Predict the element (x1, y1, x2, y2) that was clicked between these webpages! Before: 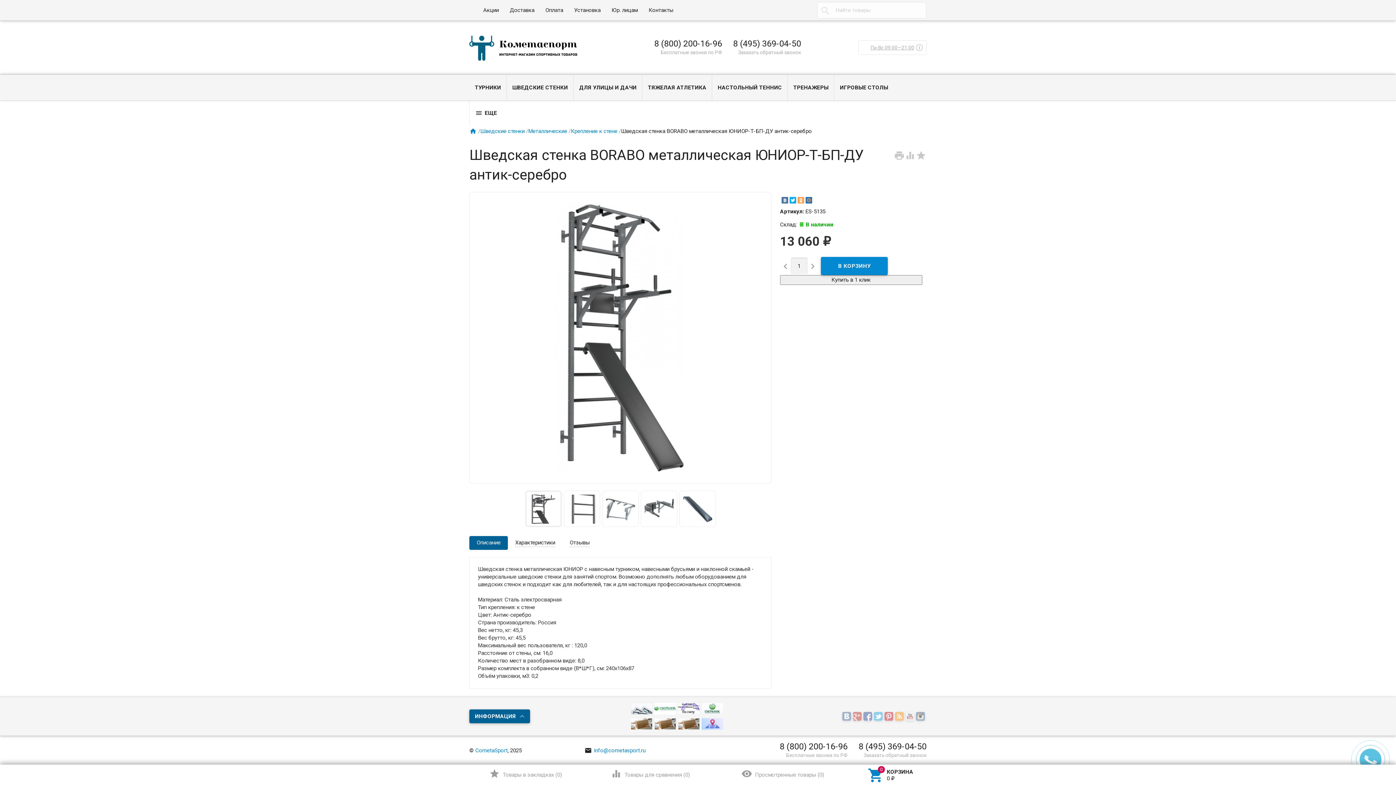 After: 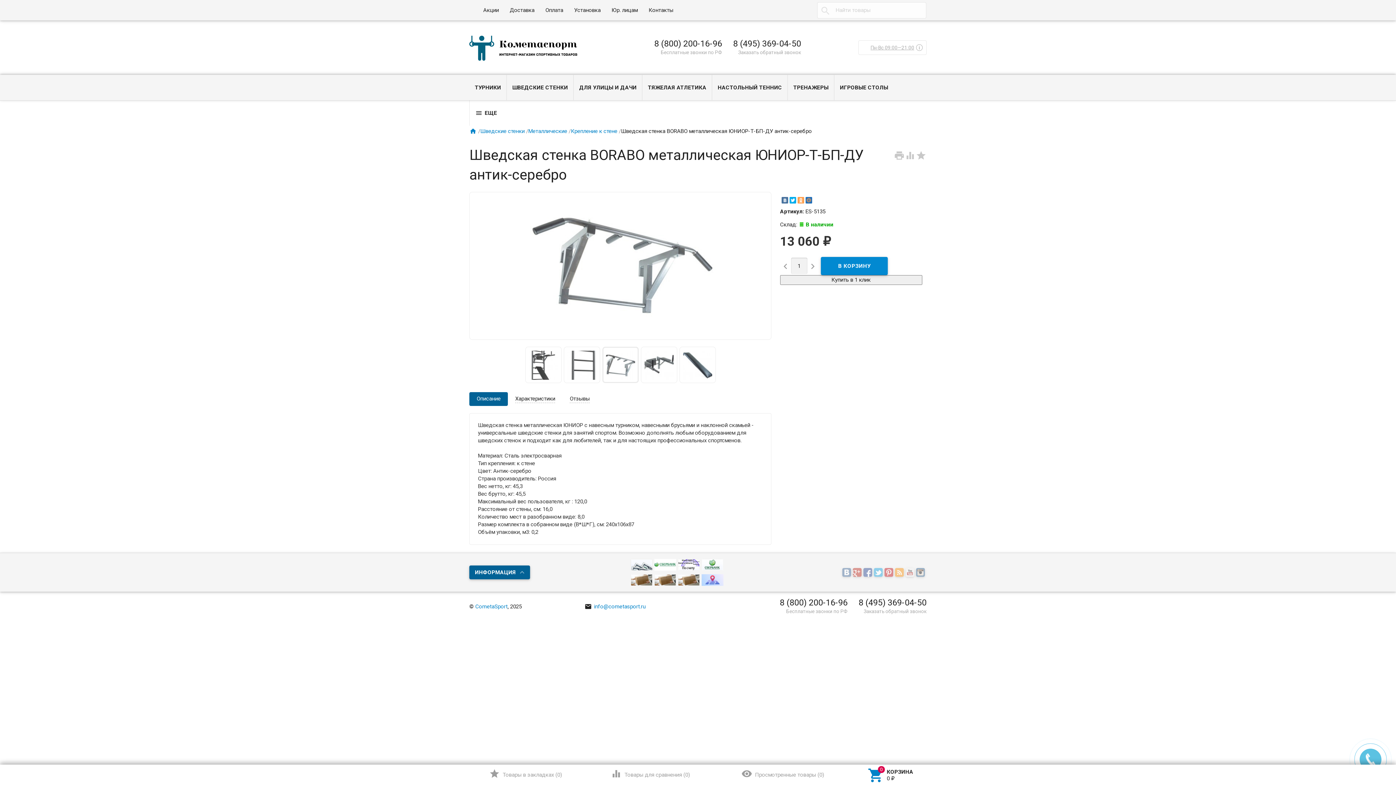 Action: bbox: (606, 505, 635, 512)